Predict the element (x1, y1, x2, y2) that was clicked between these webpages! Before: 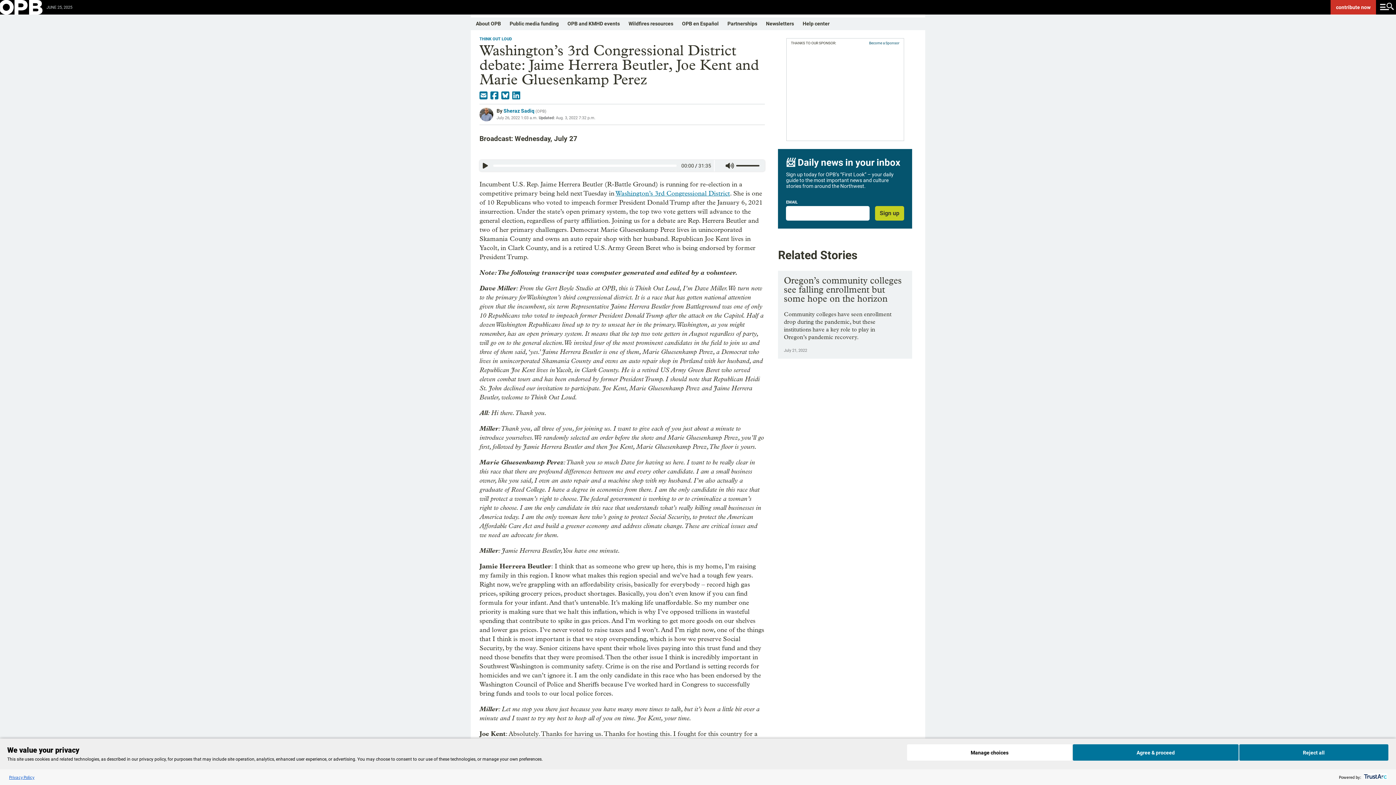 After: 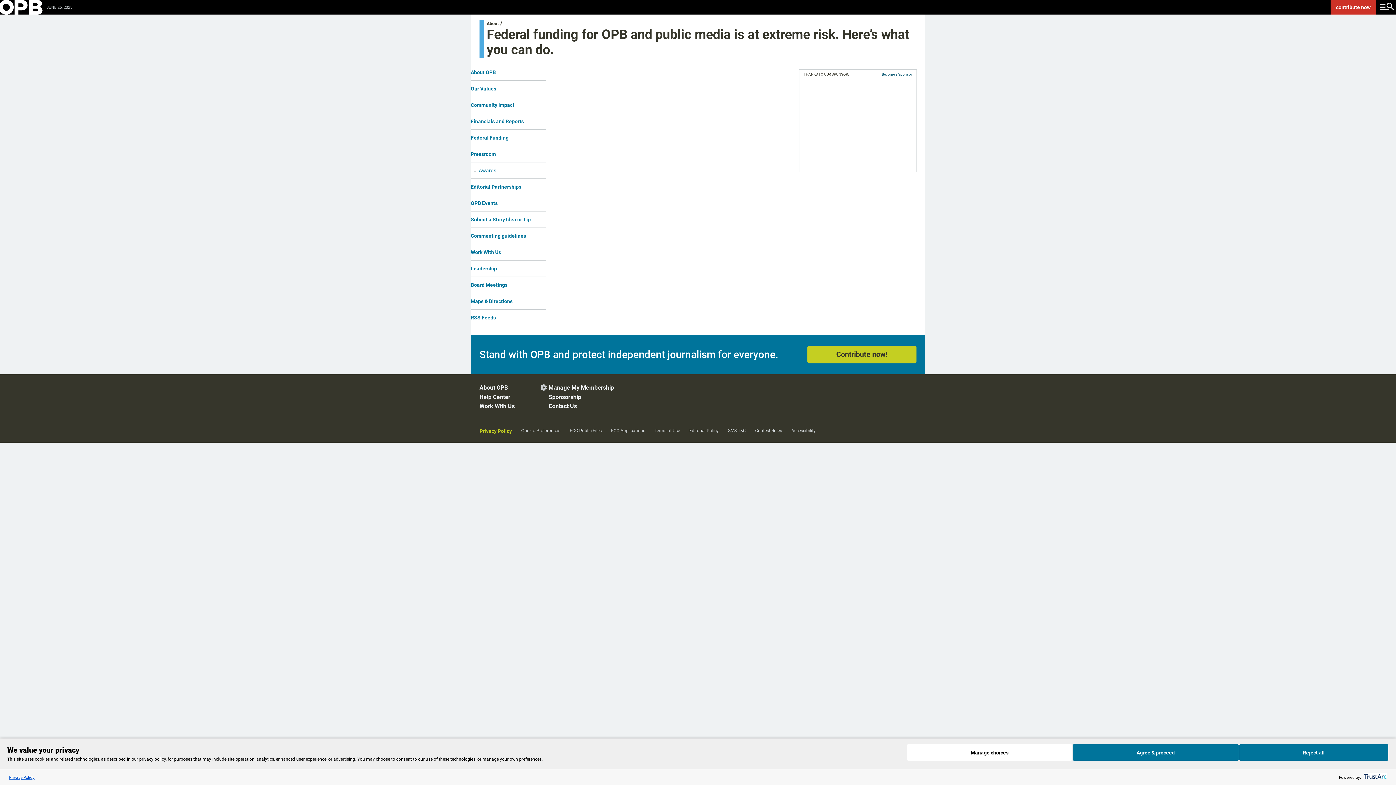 Action: bbox: (509, 20, 558, 26) label: Public media funding